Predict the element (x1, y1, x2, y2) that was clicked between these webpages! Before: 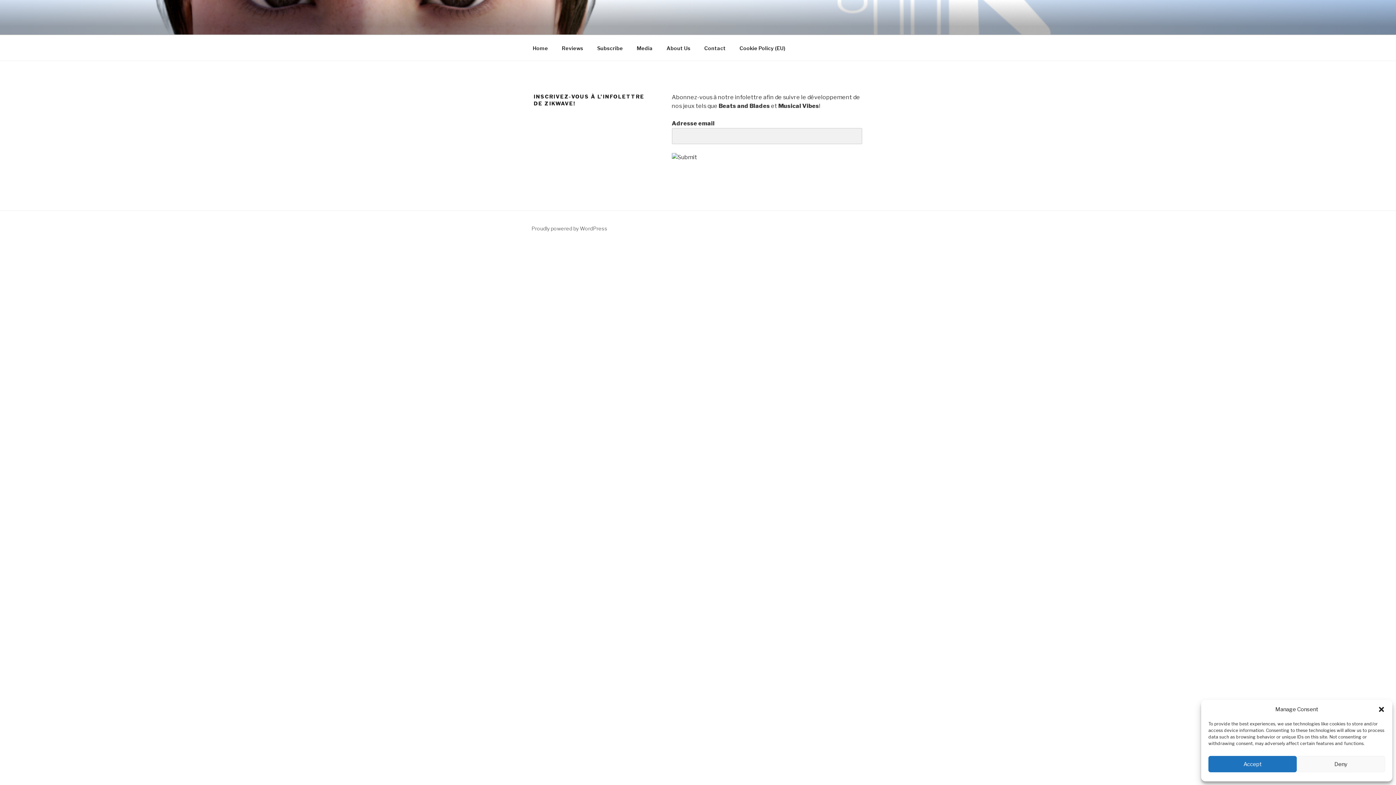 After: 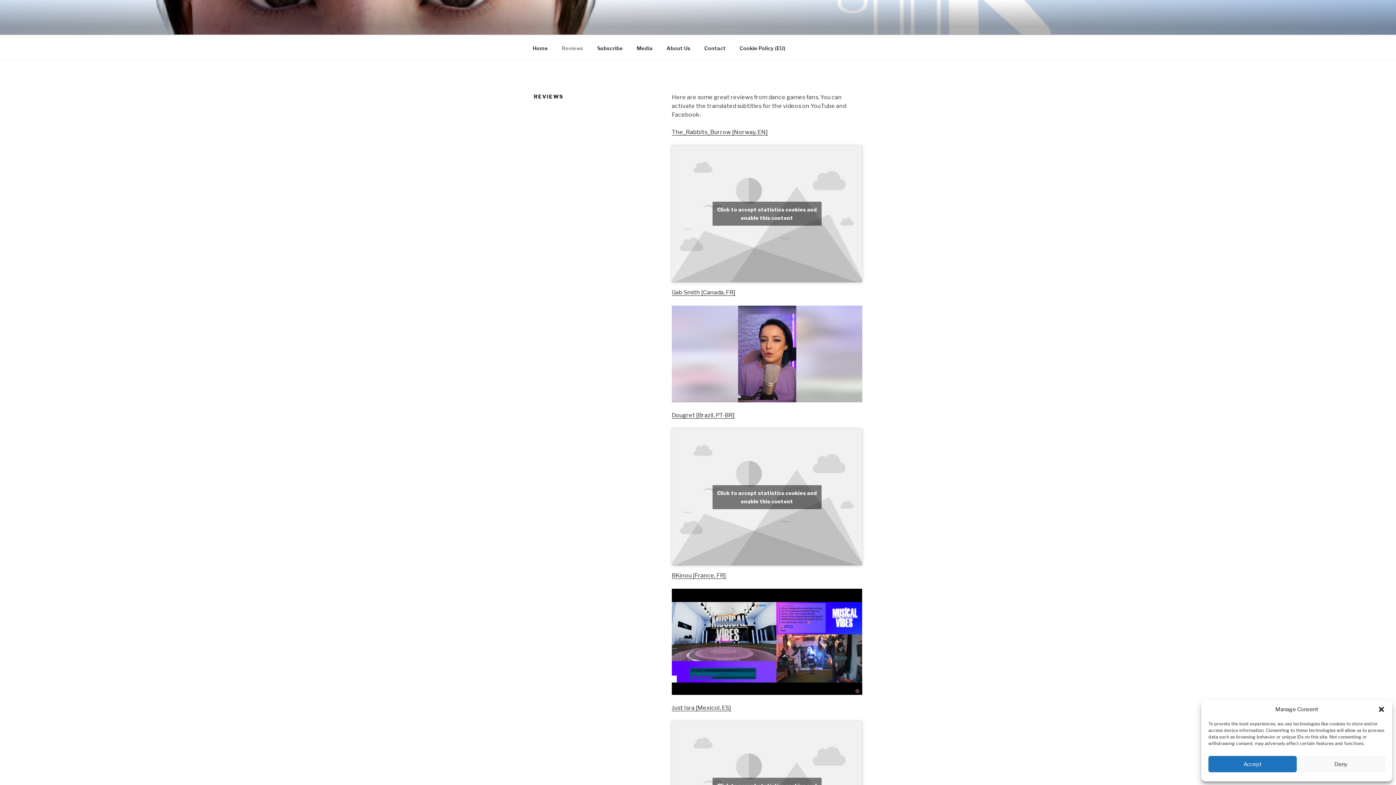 Action: label: Reviews bbox: (555, 39, 589, 56)